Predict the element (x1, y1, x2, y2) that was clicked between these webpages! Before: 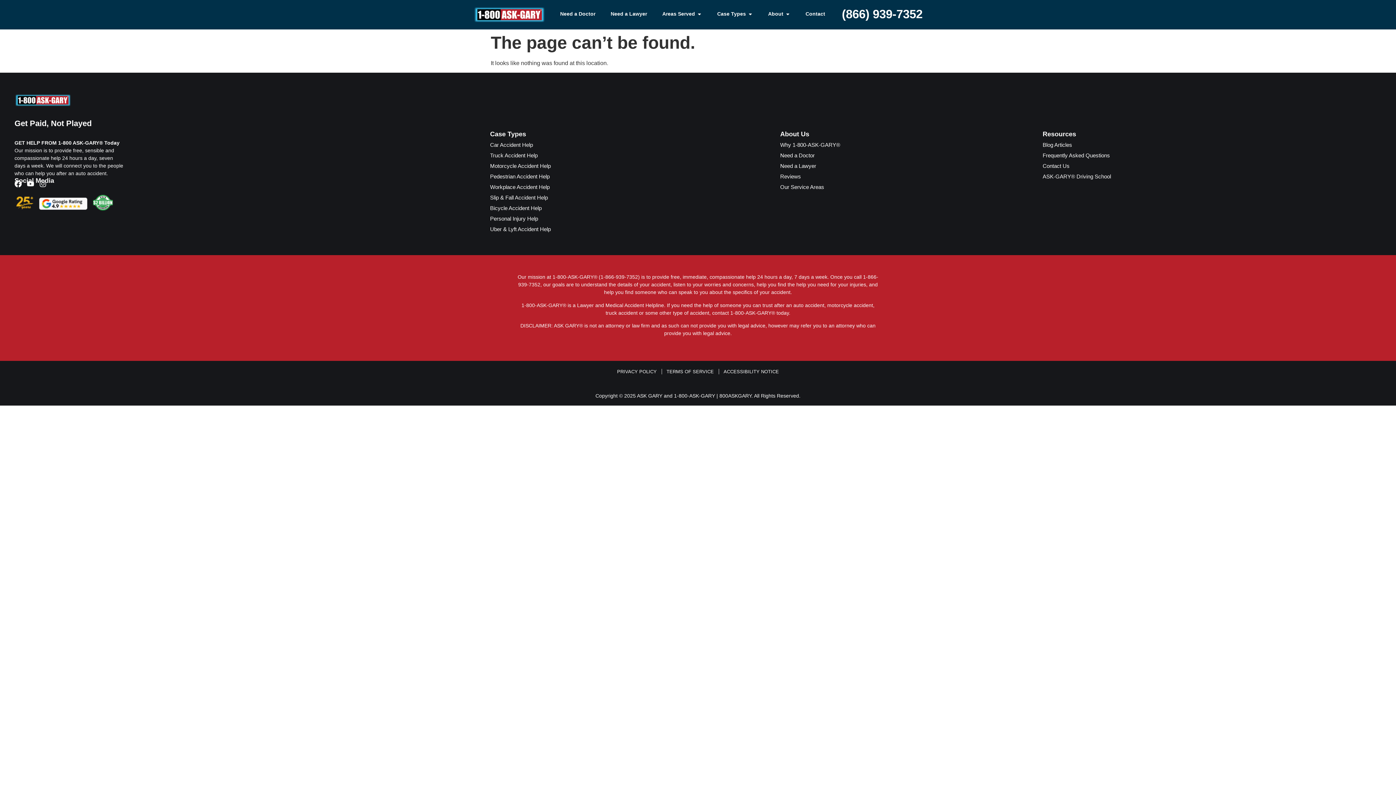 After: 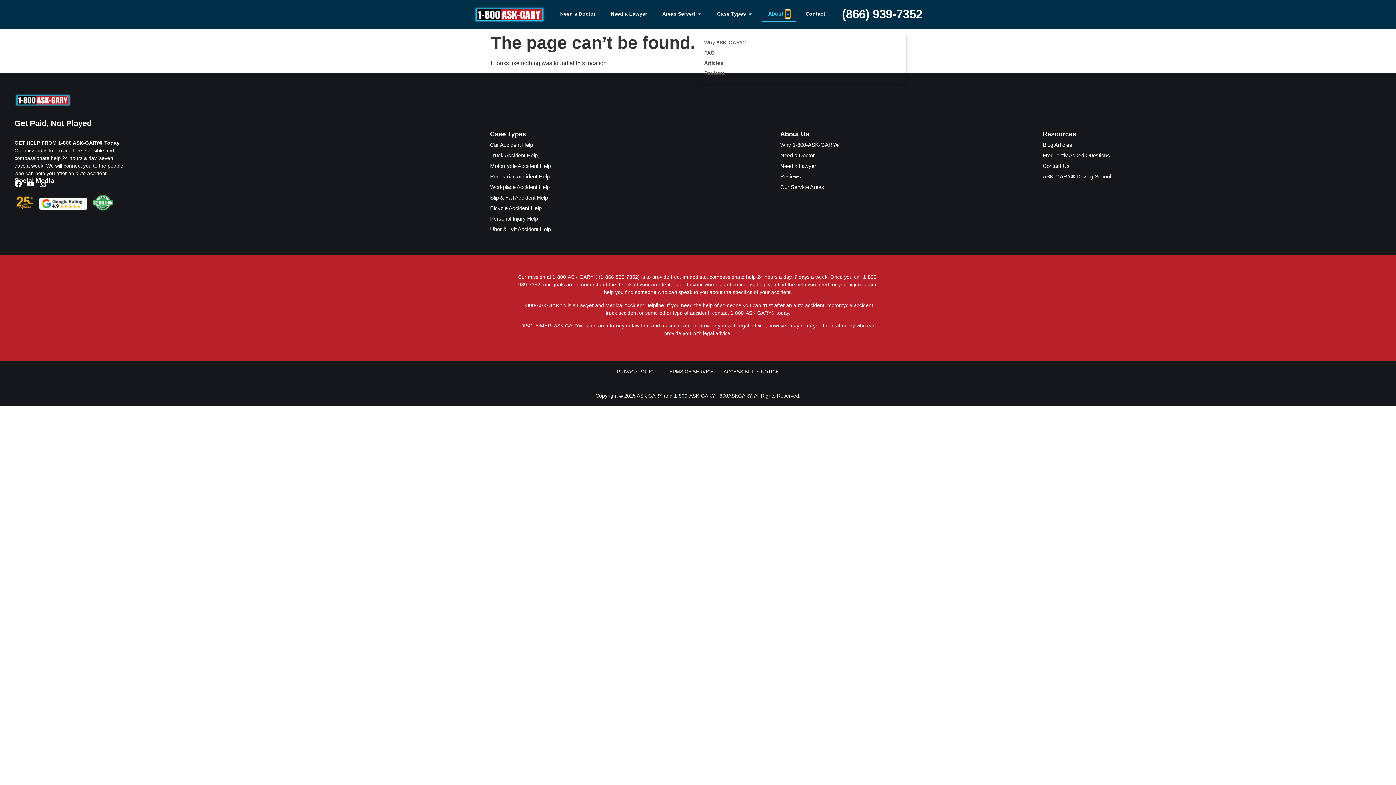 Action: bbox: (785, 10, 790, 17) label: Open About